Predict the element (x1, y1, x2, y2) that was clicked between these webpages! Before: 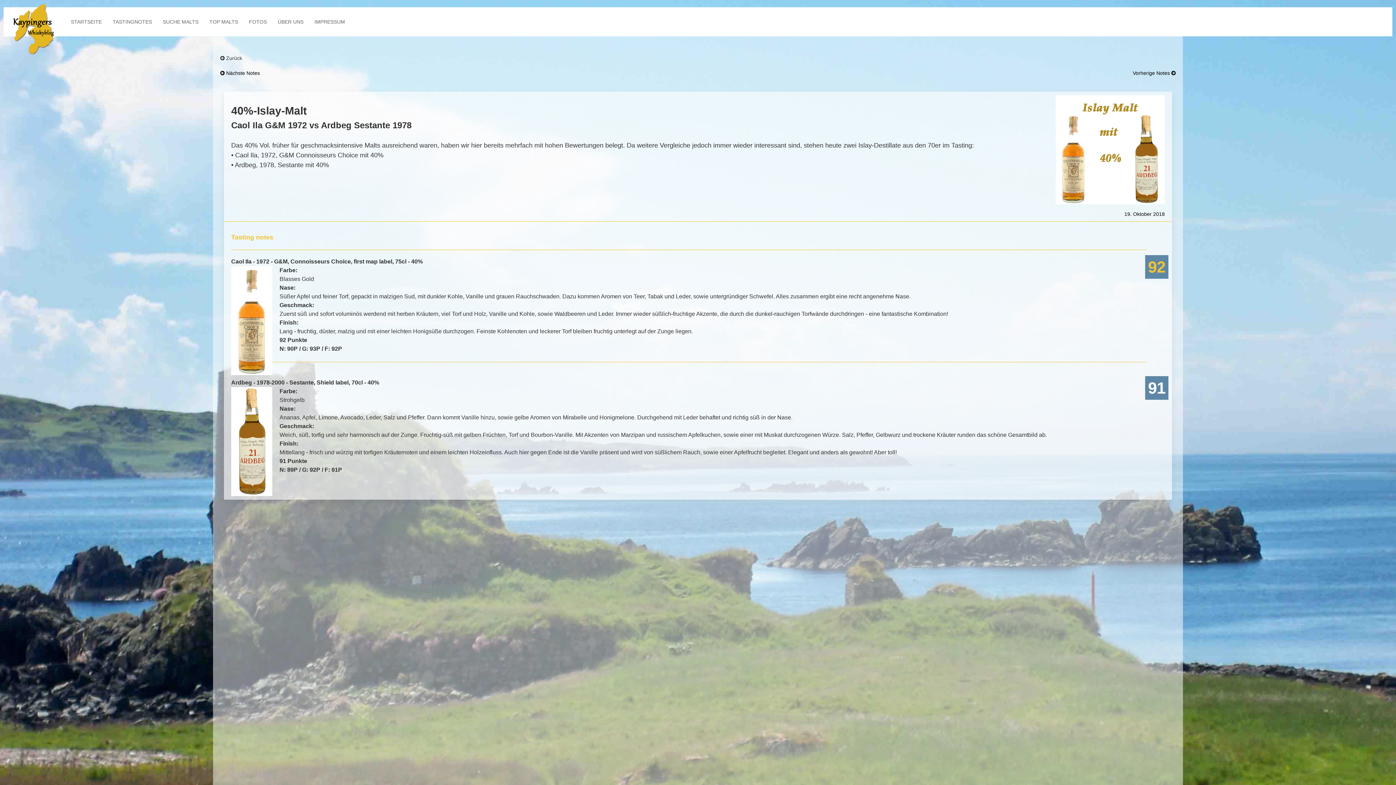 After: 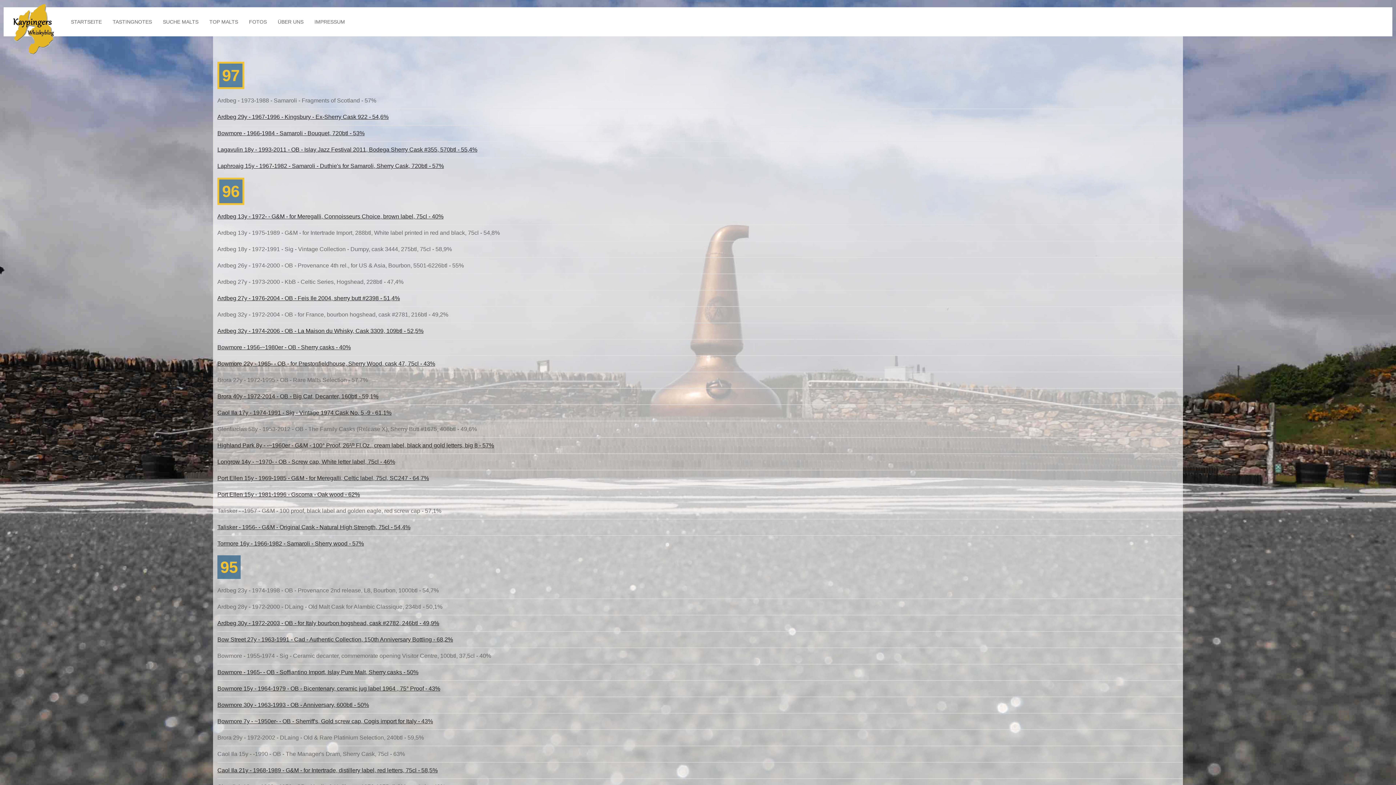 Action: label: TOP MALTS bbox: (204, 7, 243, 36)